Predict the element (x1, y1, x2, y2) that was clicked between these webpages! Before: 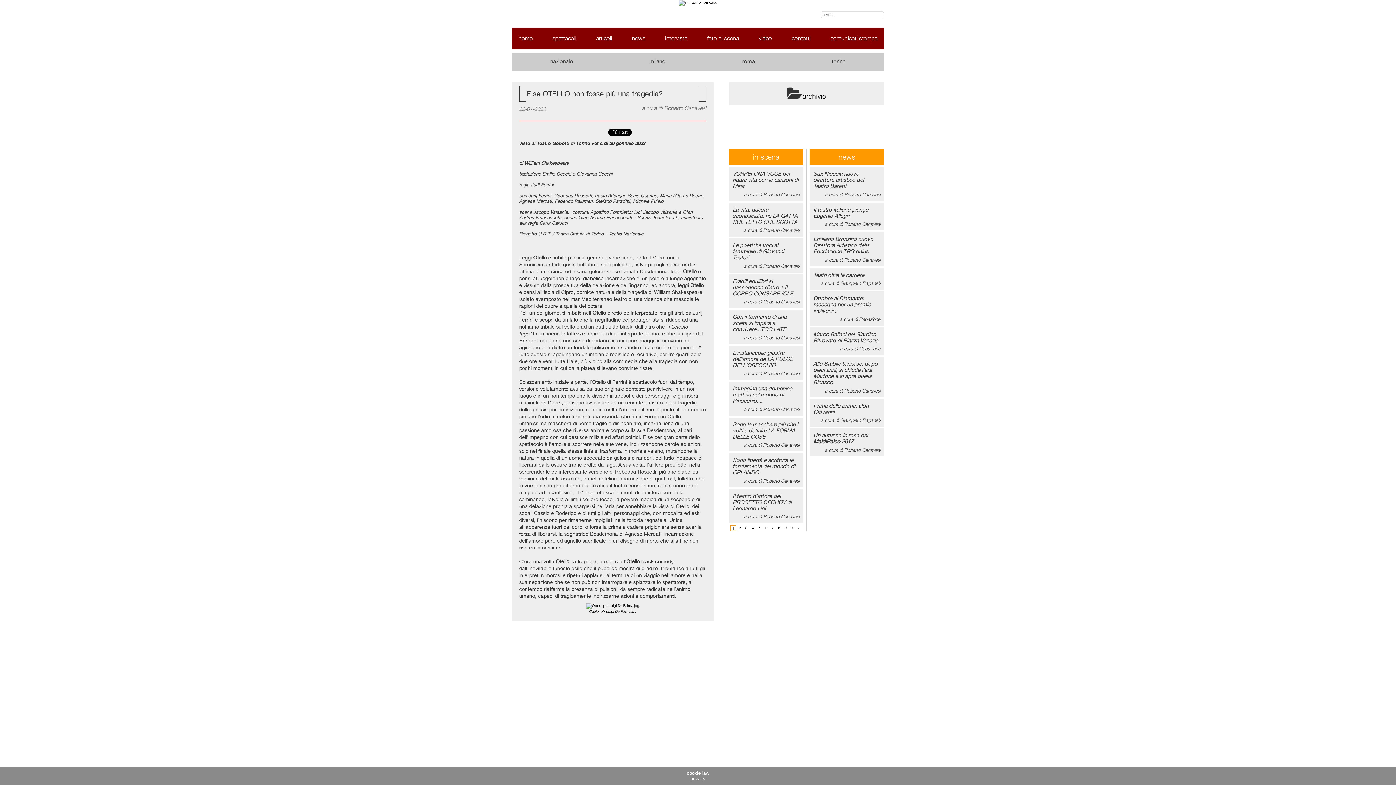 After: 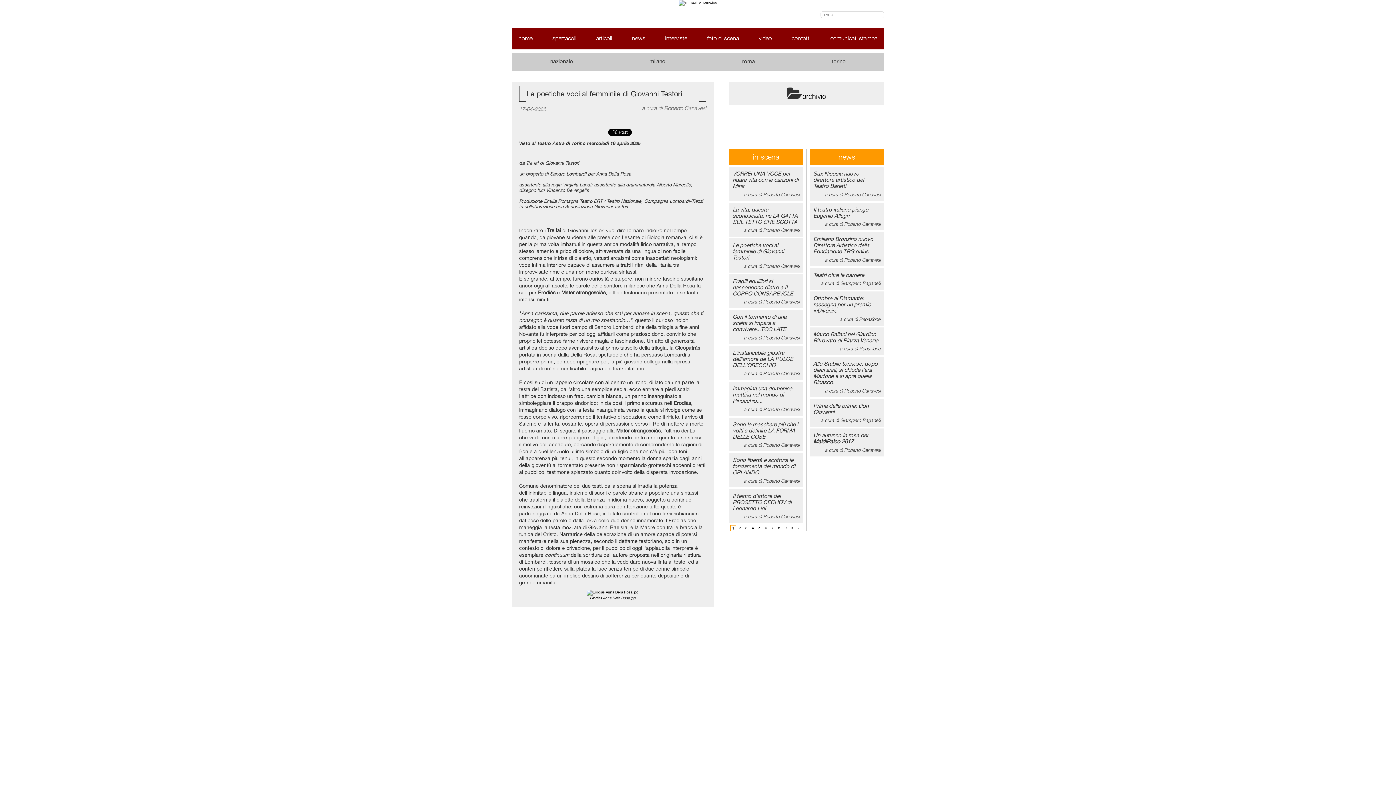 Action: label: Le poetiche voci al femminile di Giovanni Testori
a cura di Roberto Canavesi bbox: (732, 242, 799, 268)